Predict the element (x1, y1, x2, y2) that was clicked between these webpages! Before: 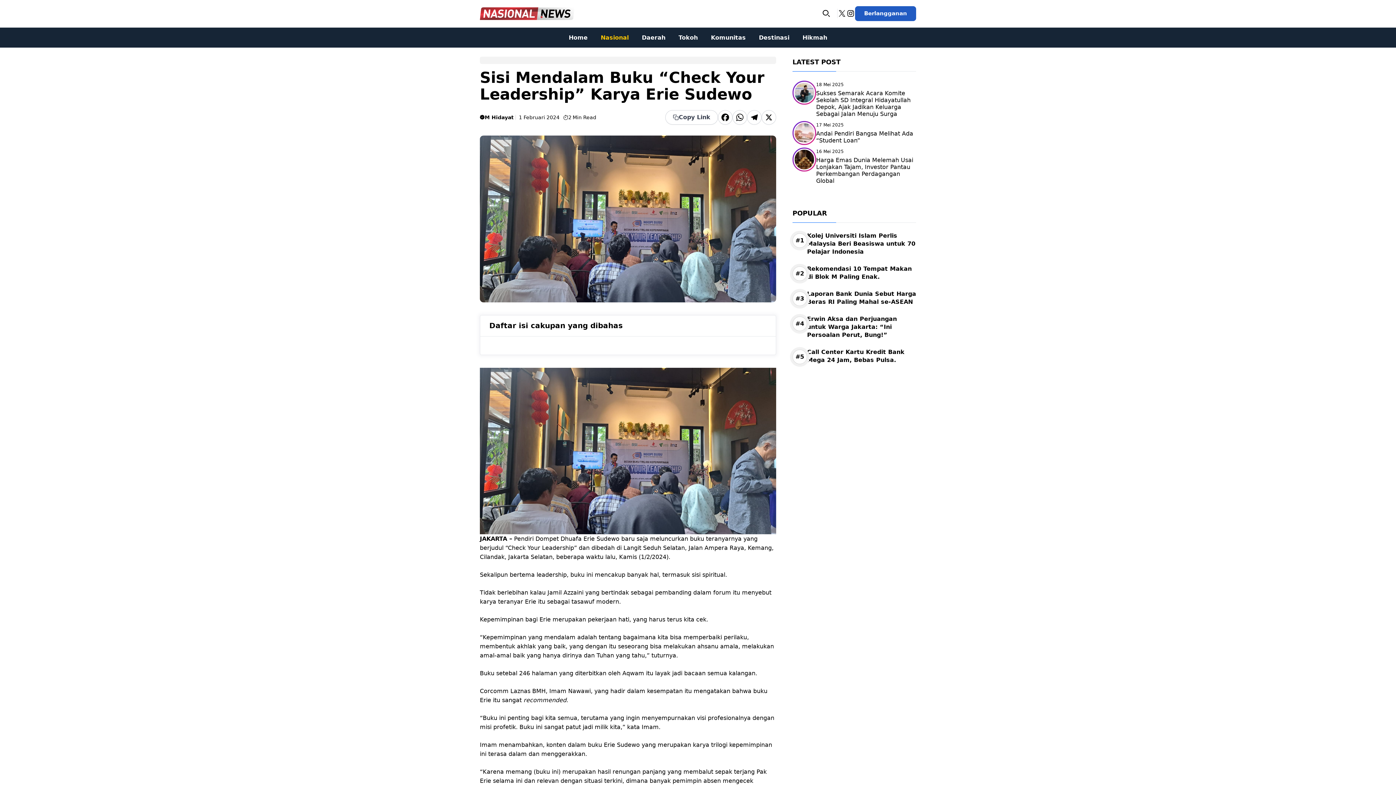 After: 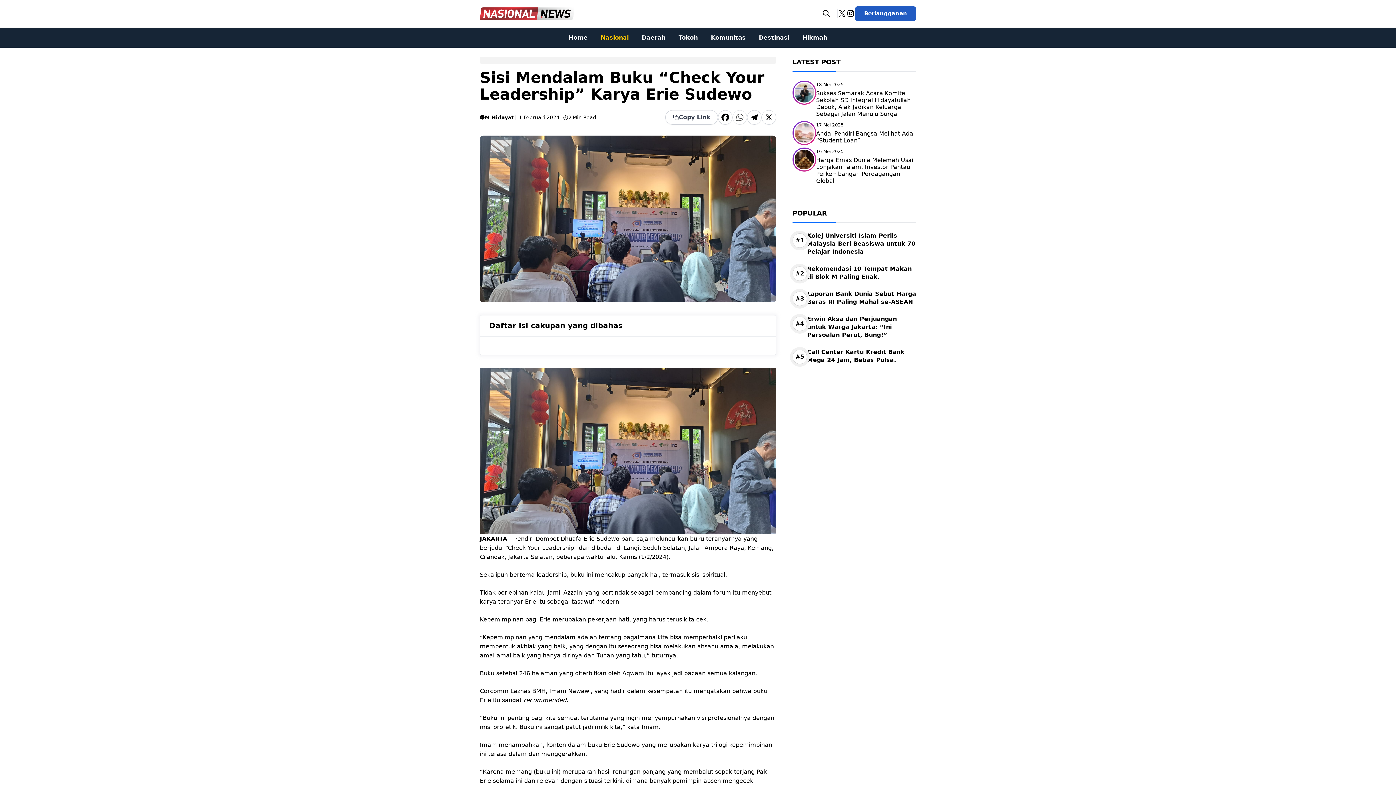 Action: bbox: (732, 110, 747, 124) label: WhatsApp